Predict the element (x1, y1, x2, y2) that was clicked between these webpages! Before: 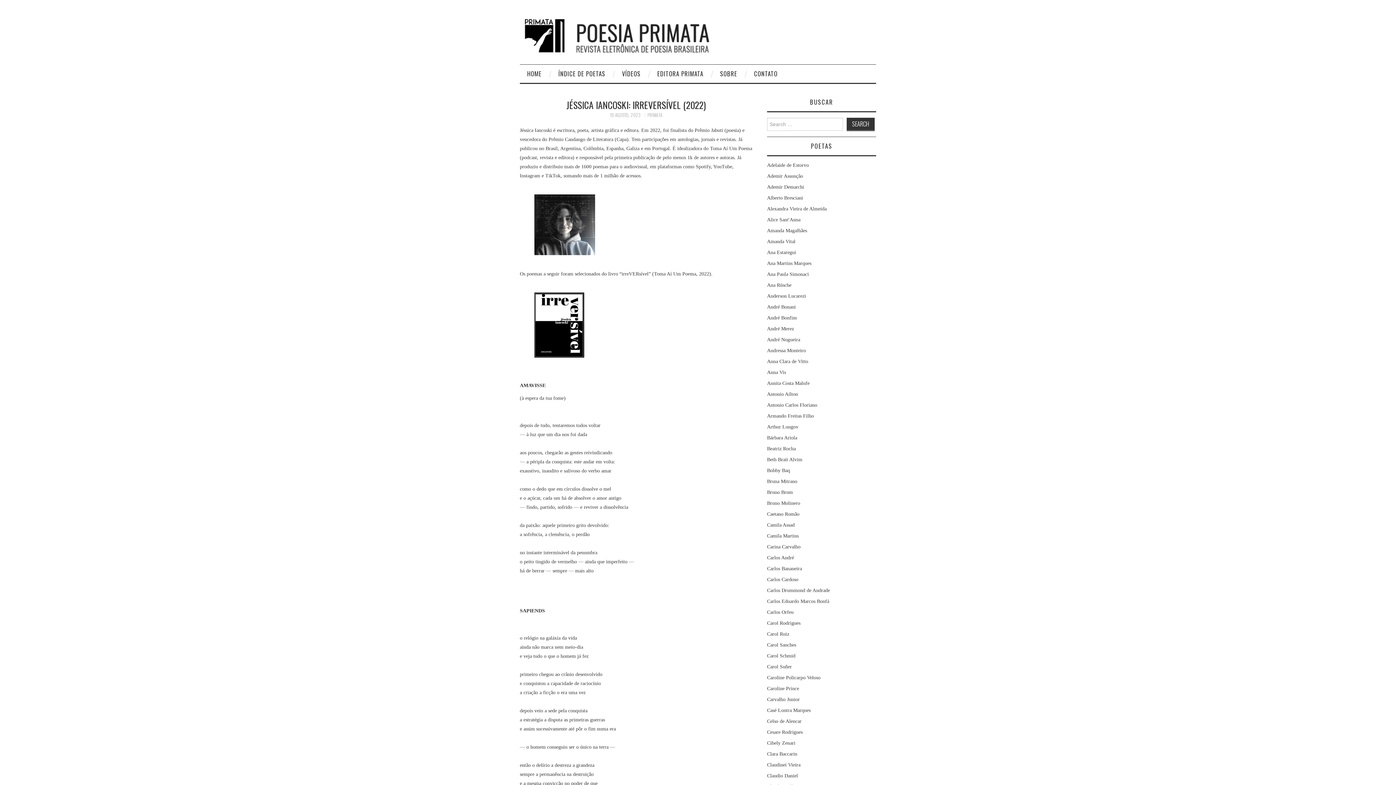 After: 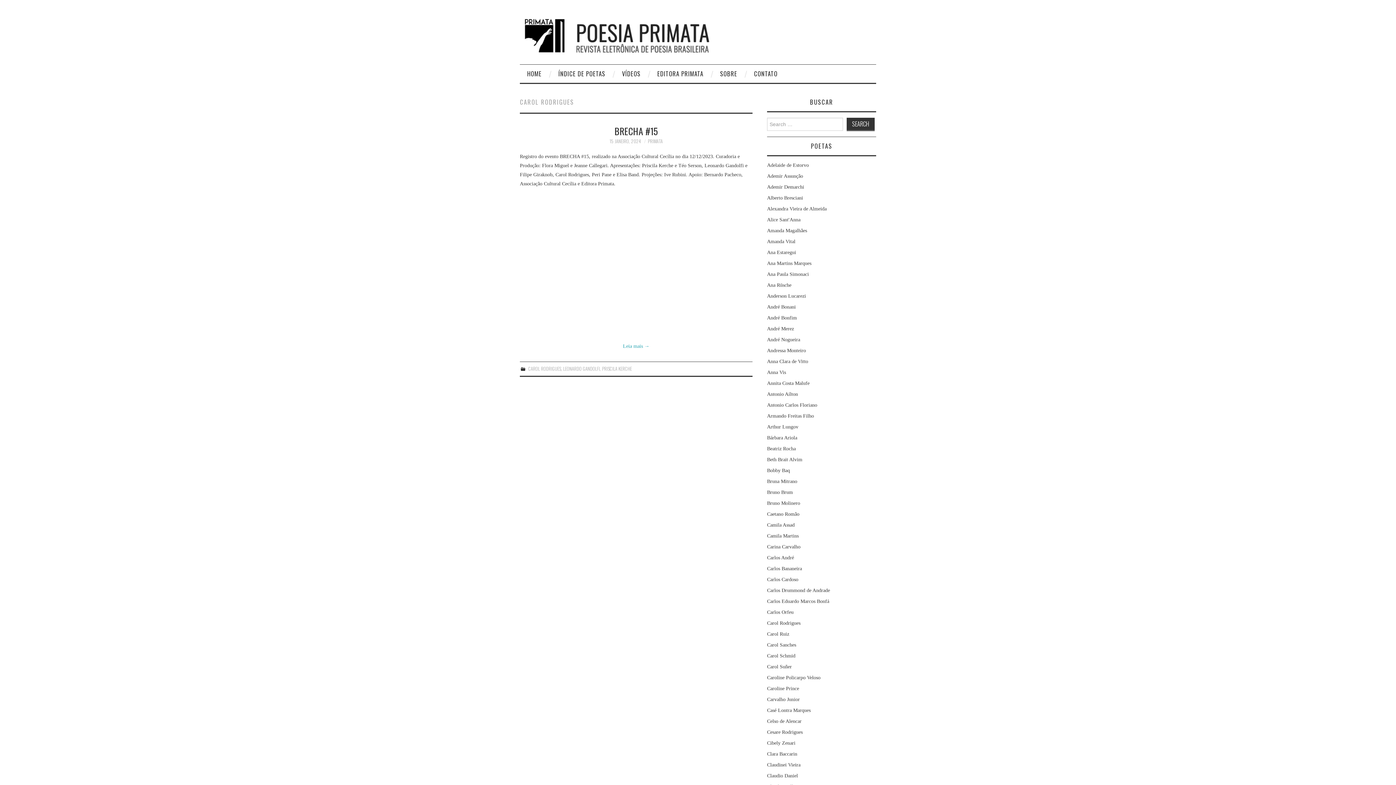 Action: label: Carol Rodrigues bbox: (767, 620, 800, 626)